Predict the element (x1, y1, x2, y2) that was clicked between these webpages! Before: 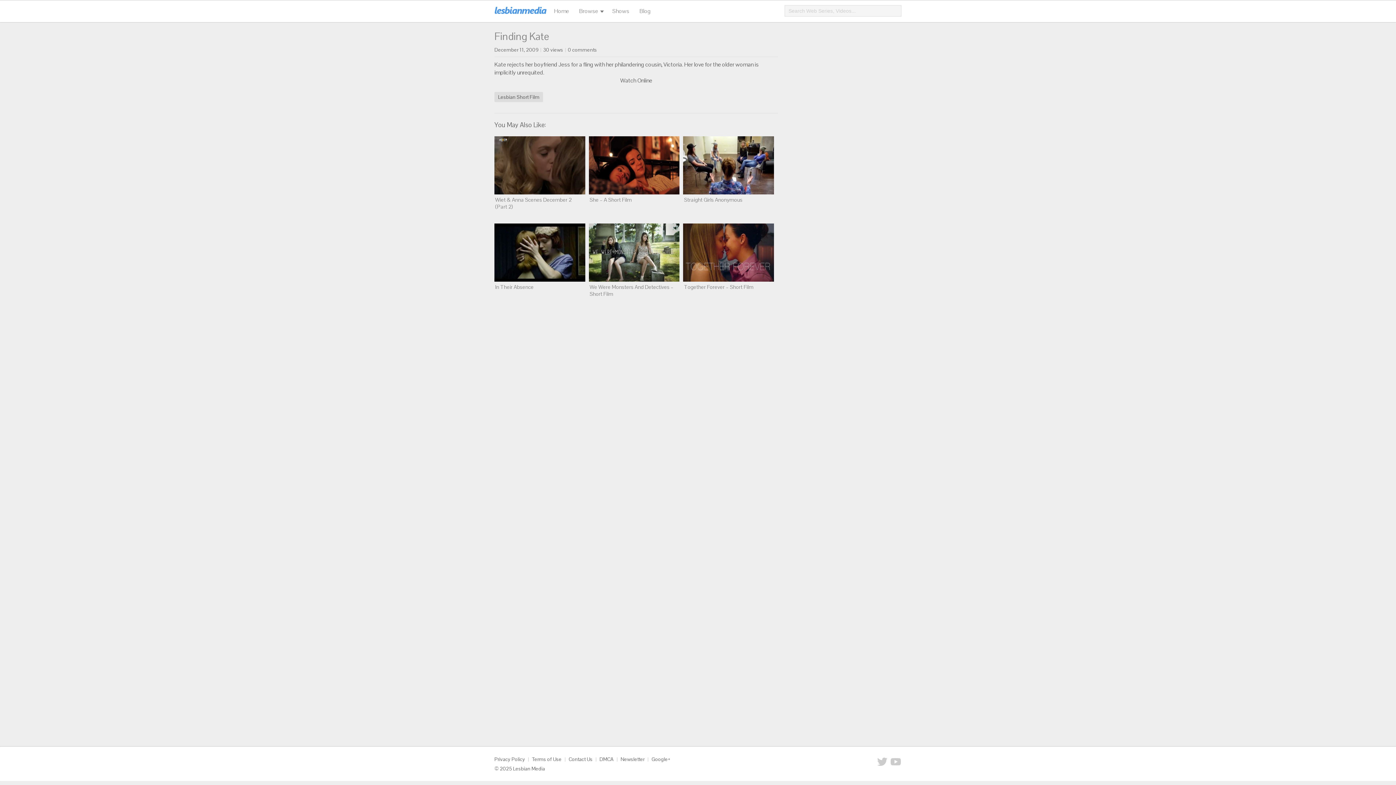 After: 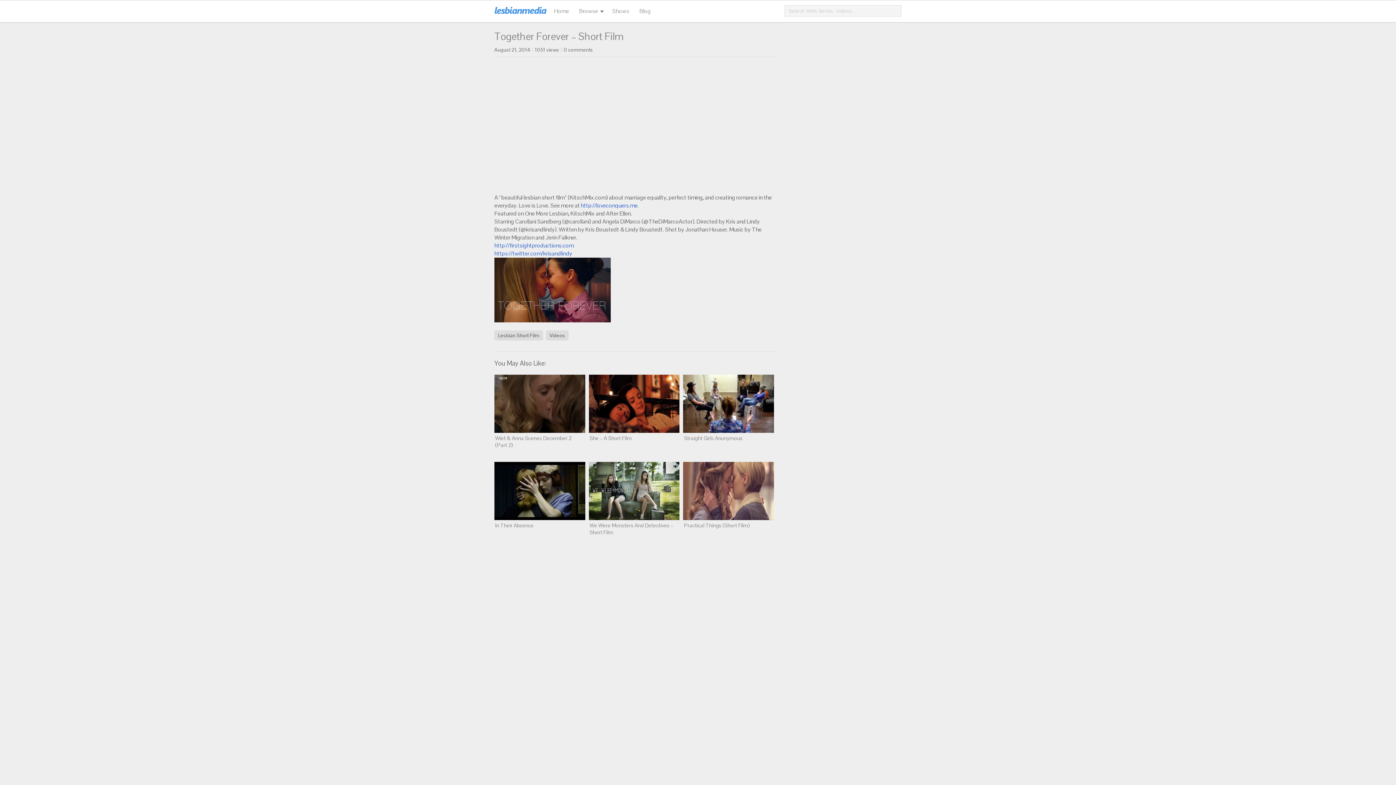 Action: bbox: (683, 276, 774, 283)